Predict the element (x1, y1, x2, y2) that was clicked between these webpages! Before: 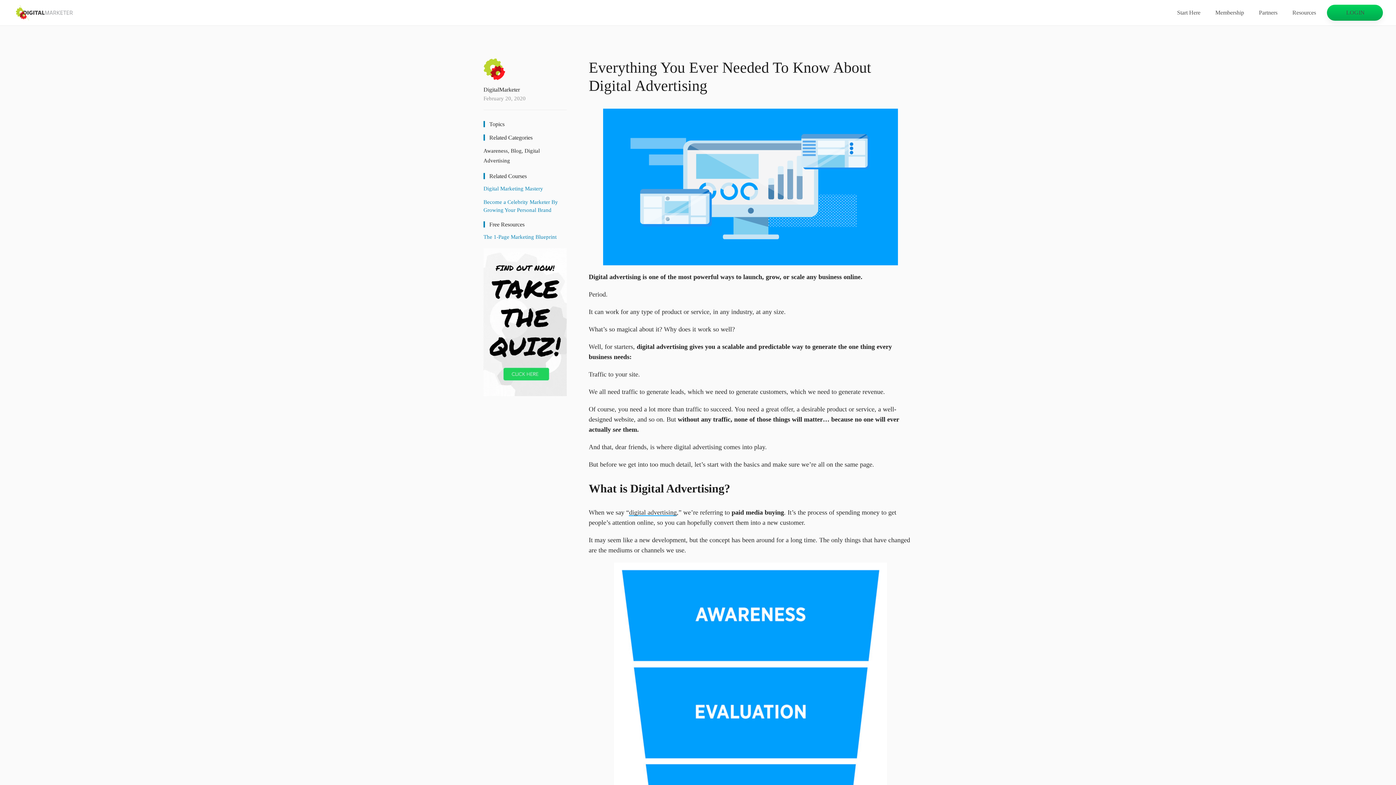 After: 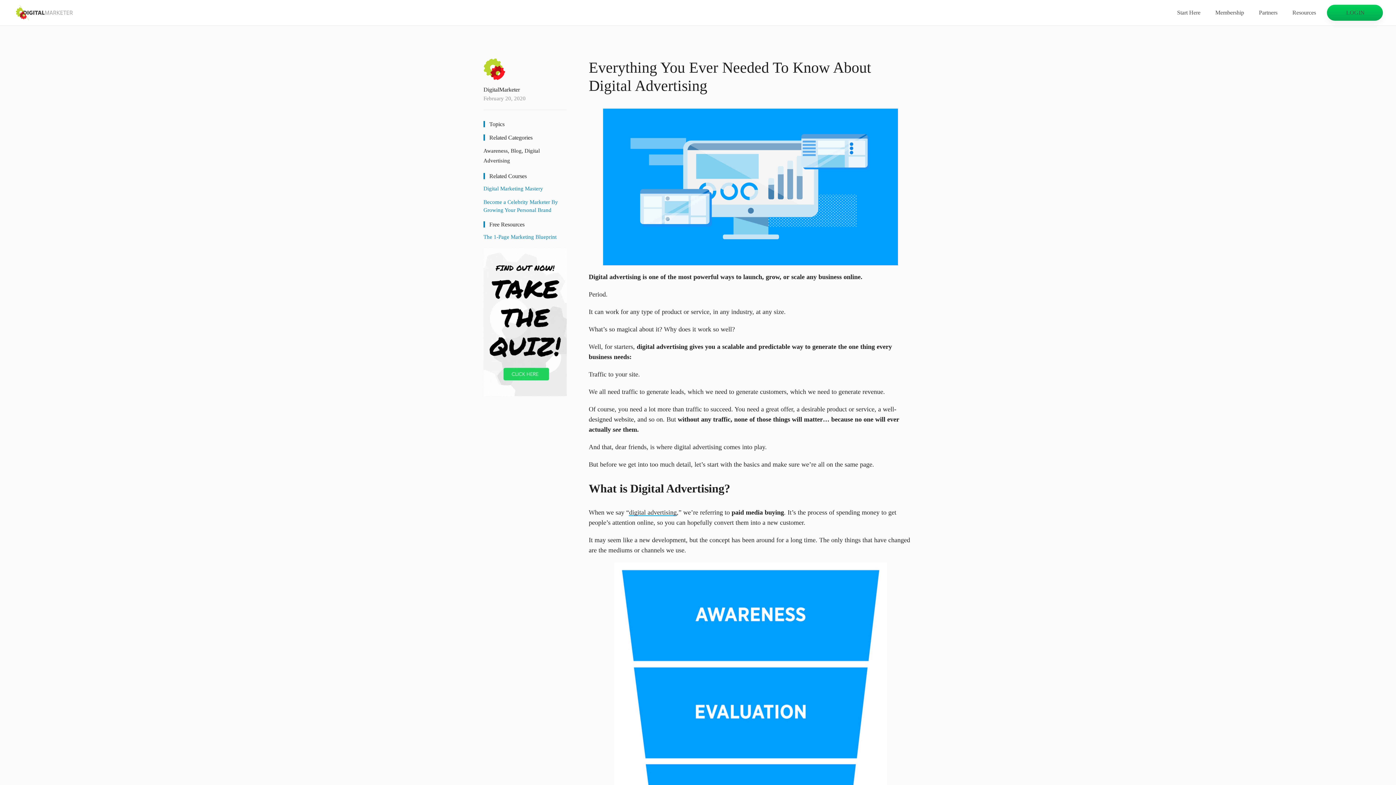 Action: label: Digital Marketing Mastery bbox: (483, 185, 543, 191)